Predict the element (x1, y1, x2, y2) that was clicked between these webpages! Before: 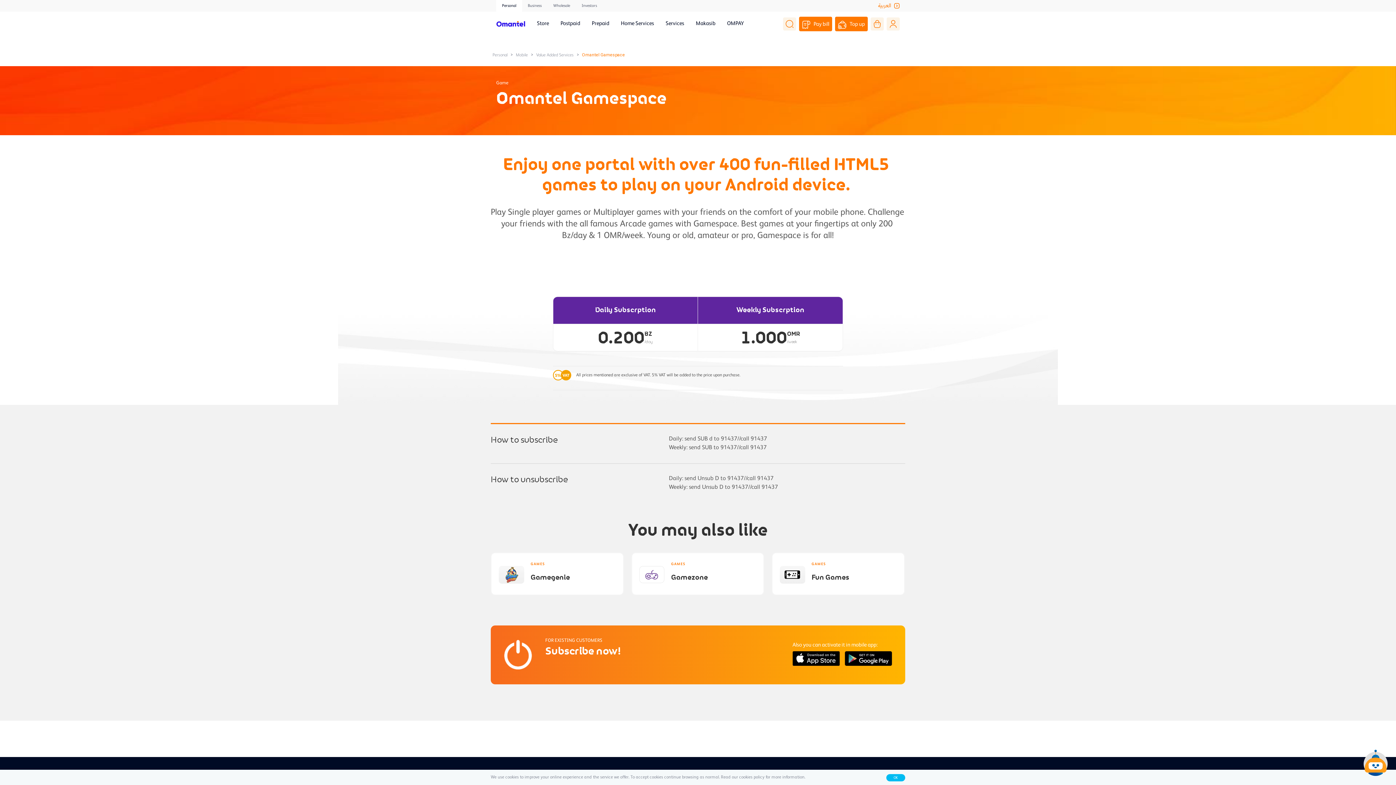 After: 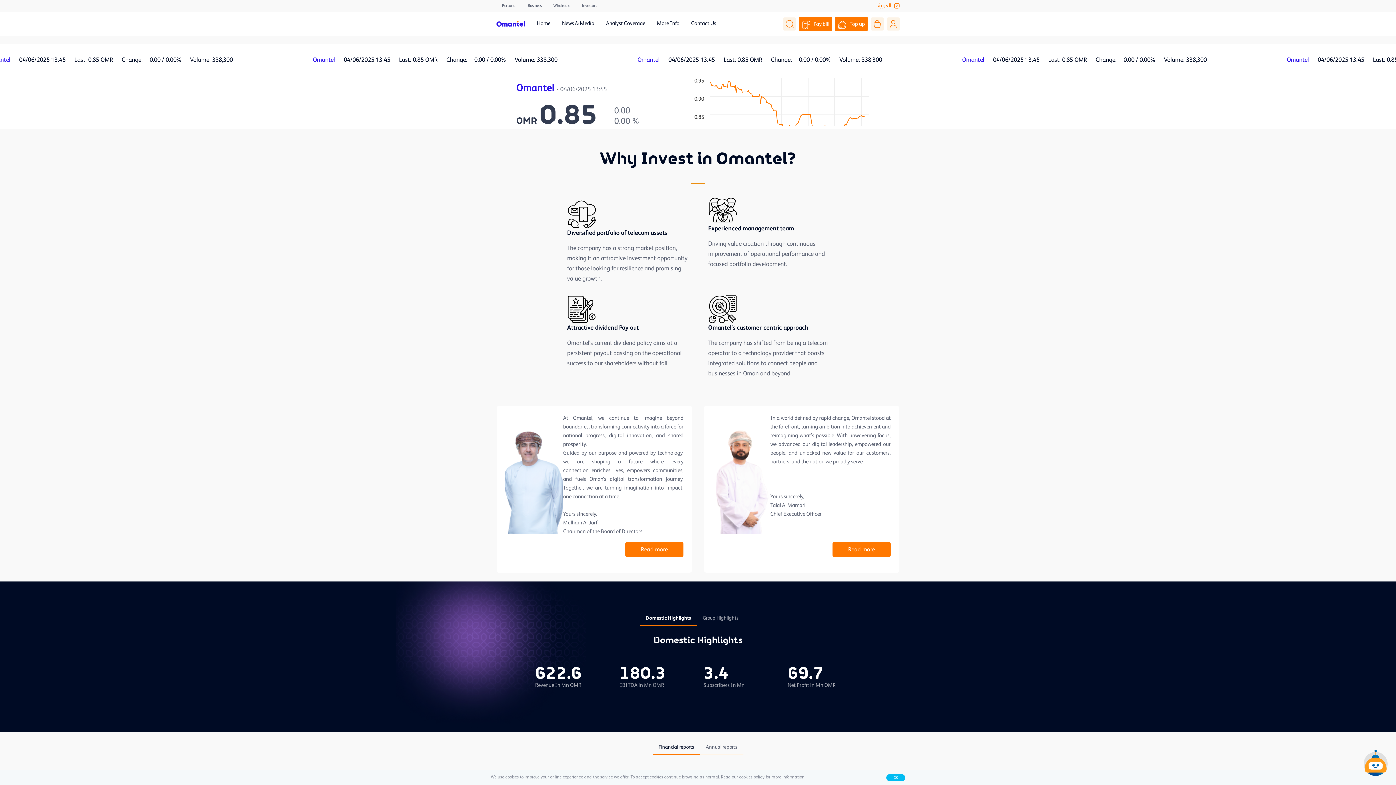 Action: bbox: (576, -1, 602, 13) label: Investors